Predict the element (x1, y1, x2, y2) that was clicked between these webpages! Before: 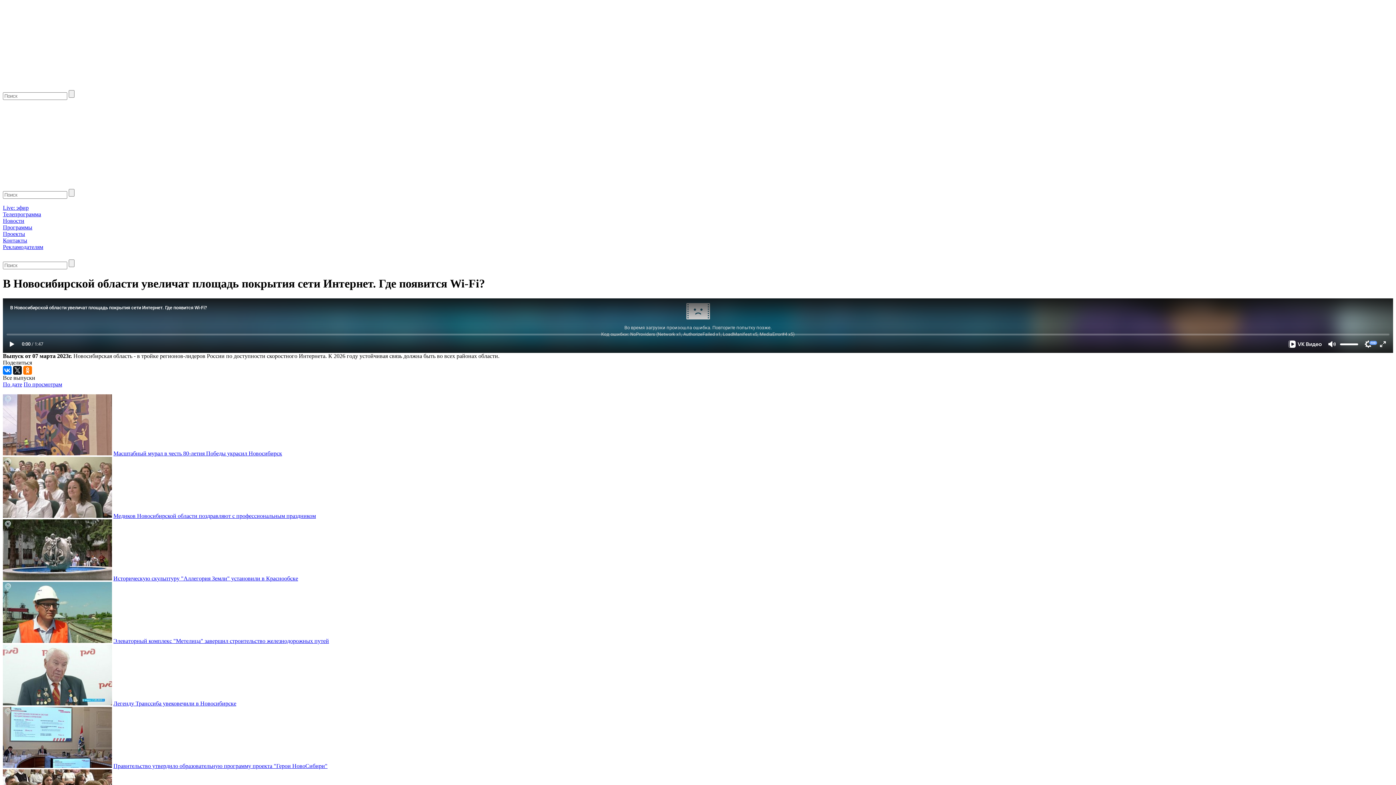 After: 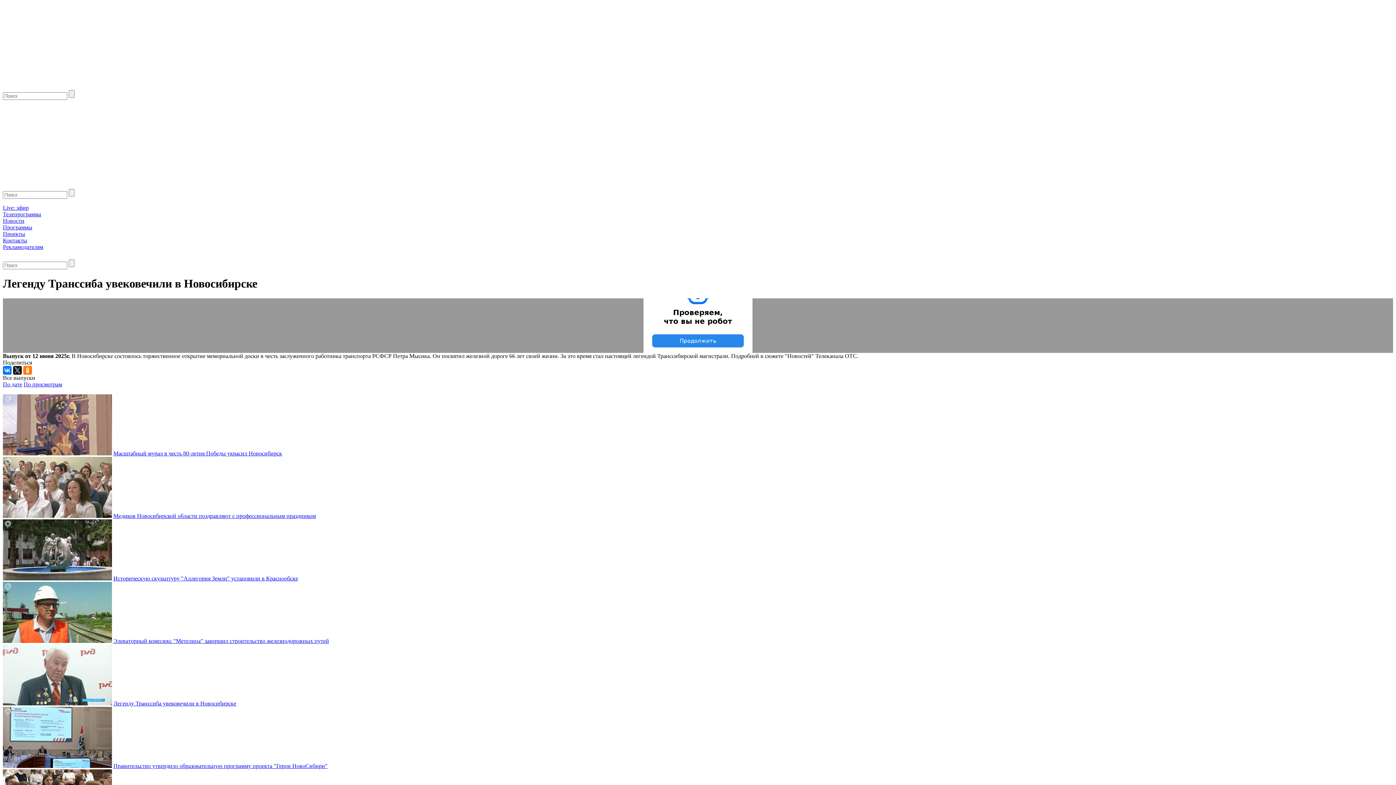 Action: label: Легенду Транссиба увековечили в Новосибирске bbox: (113, 700, 236, 706)